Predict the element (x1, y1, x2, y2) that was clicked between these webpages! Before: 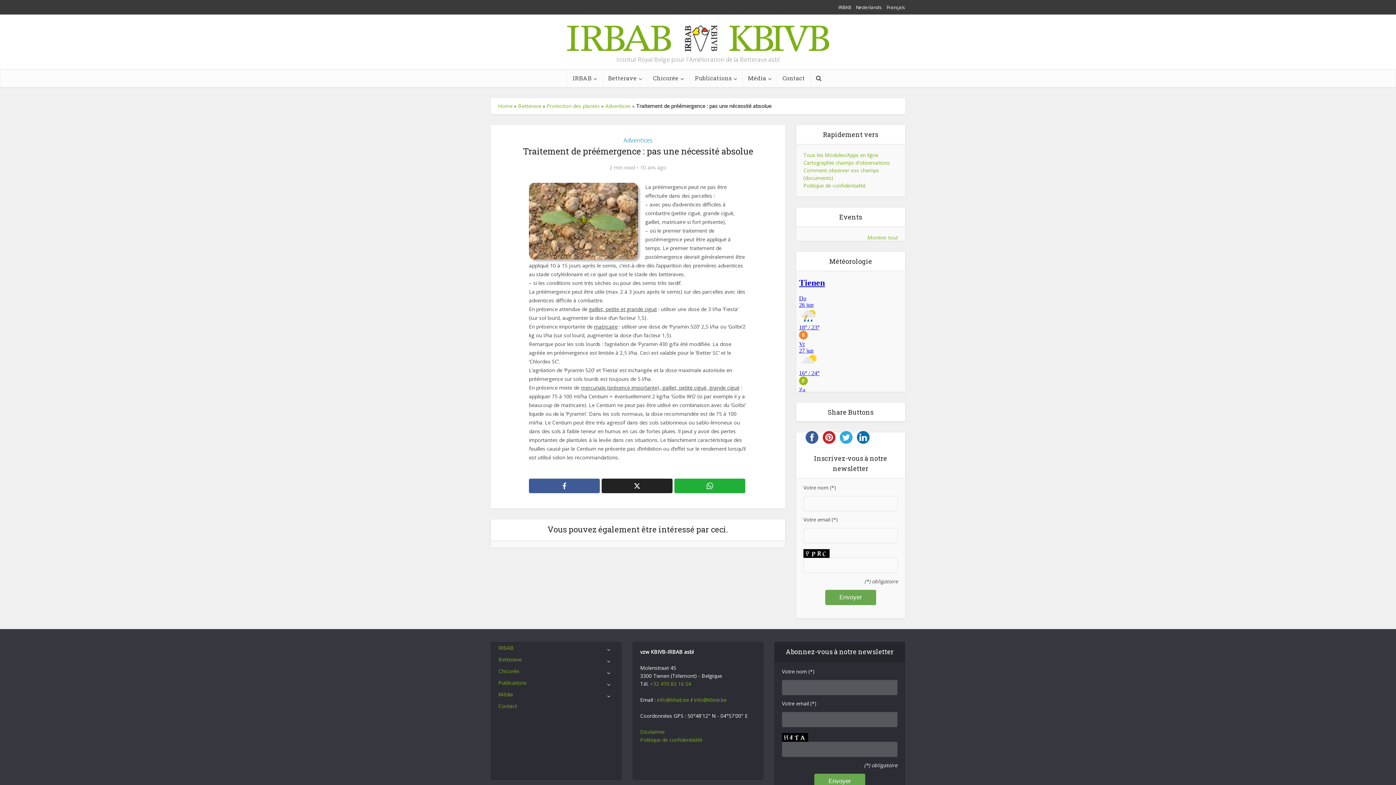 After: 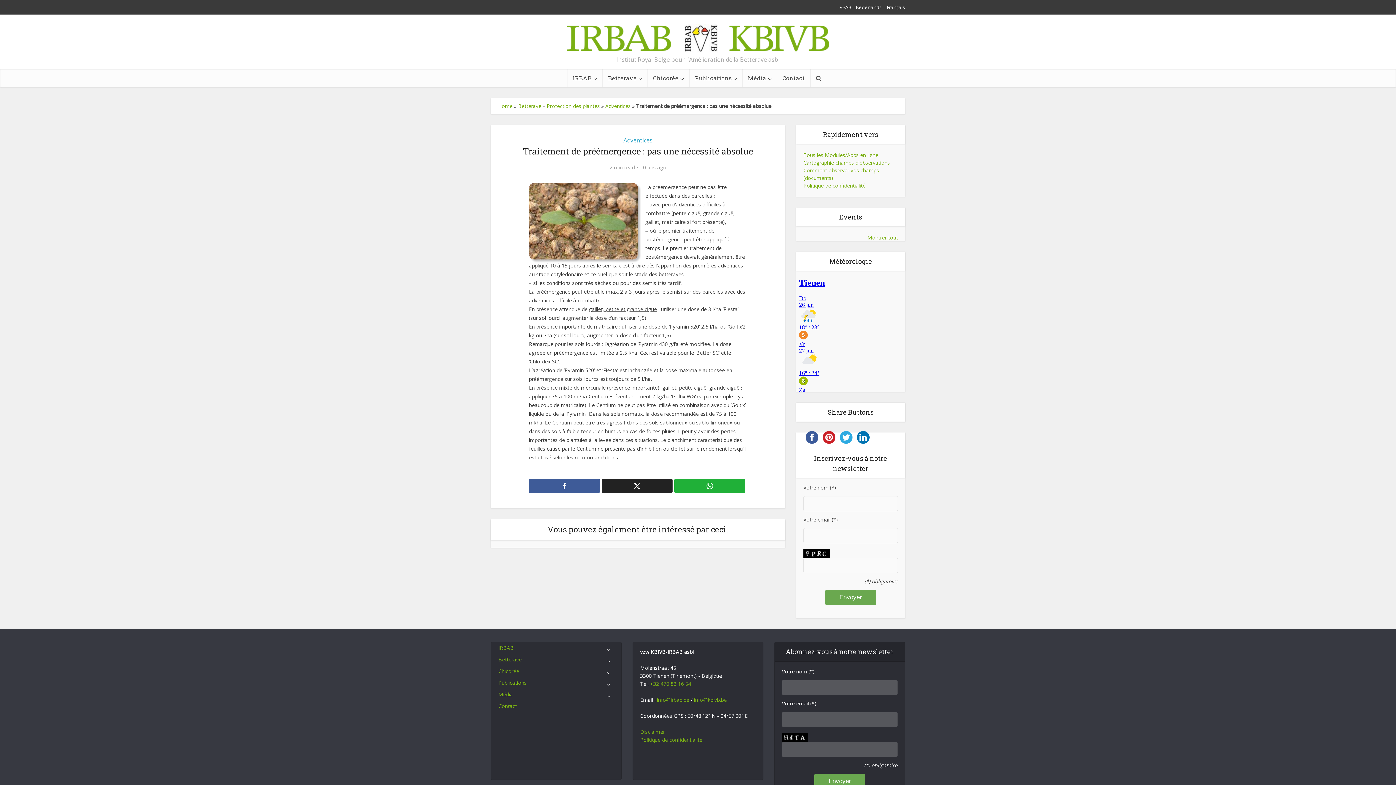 Action: label: info@irbab.be bbox: (657, 696, 689, 703)